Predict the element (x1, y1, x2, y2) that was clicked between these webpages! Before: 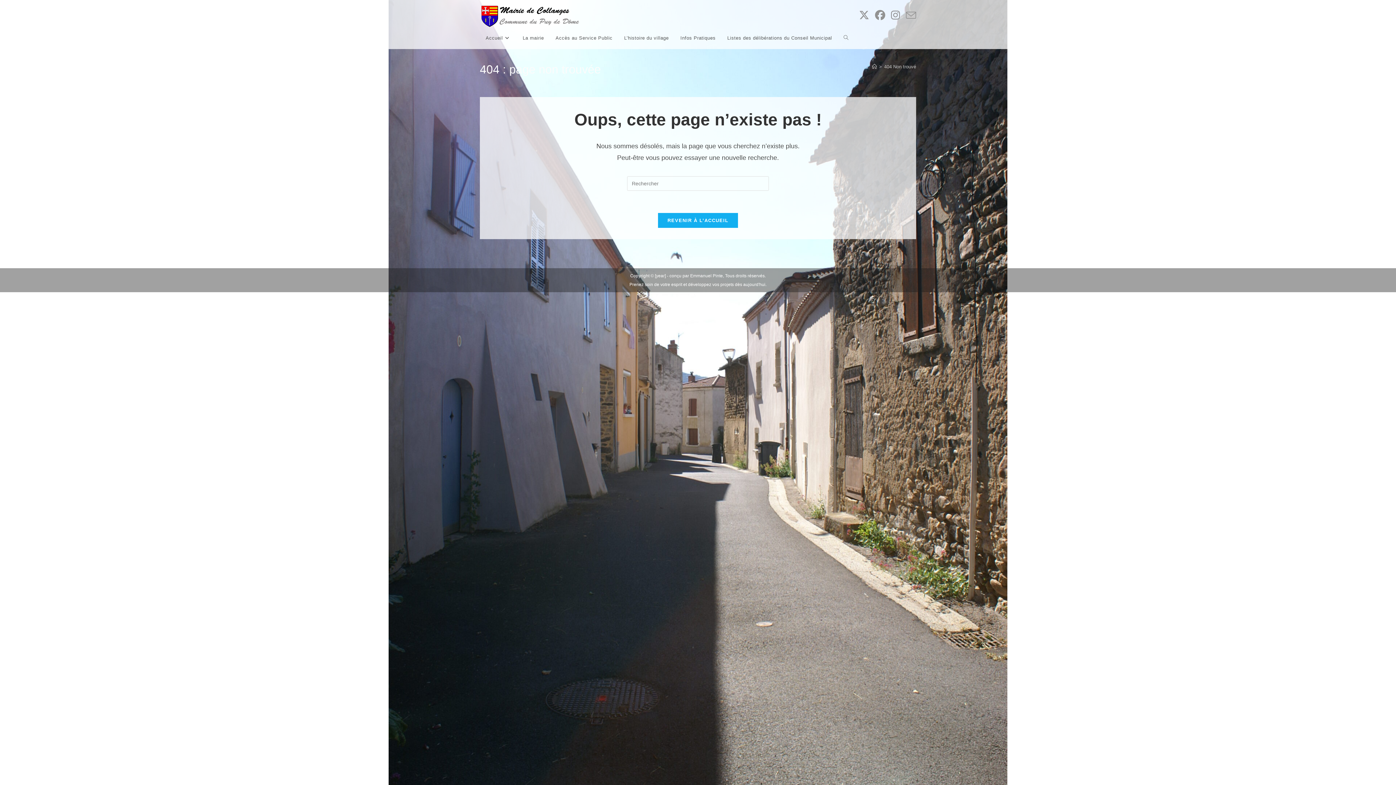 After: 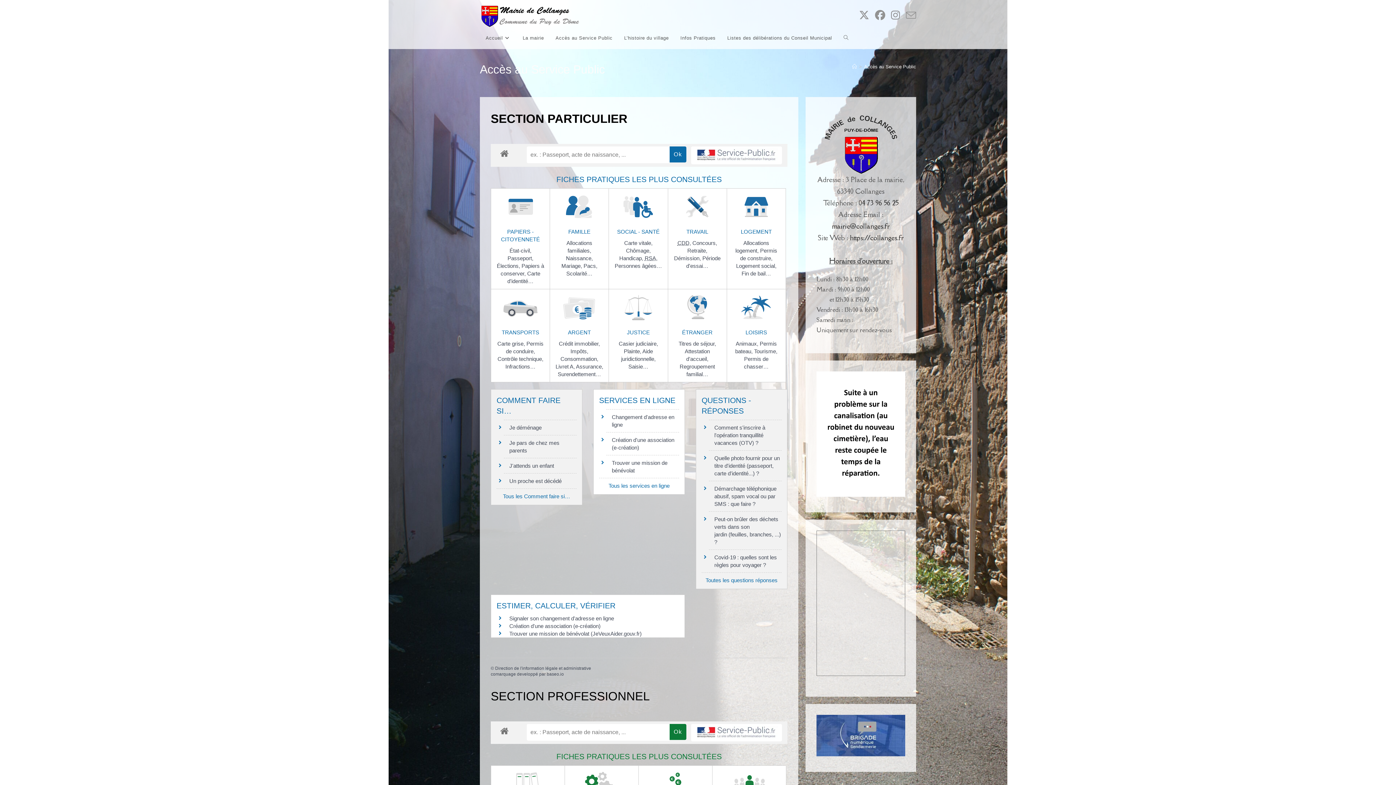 Action: bbox: (549, 27, 618, 49) label: Accès au Service Public